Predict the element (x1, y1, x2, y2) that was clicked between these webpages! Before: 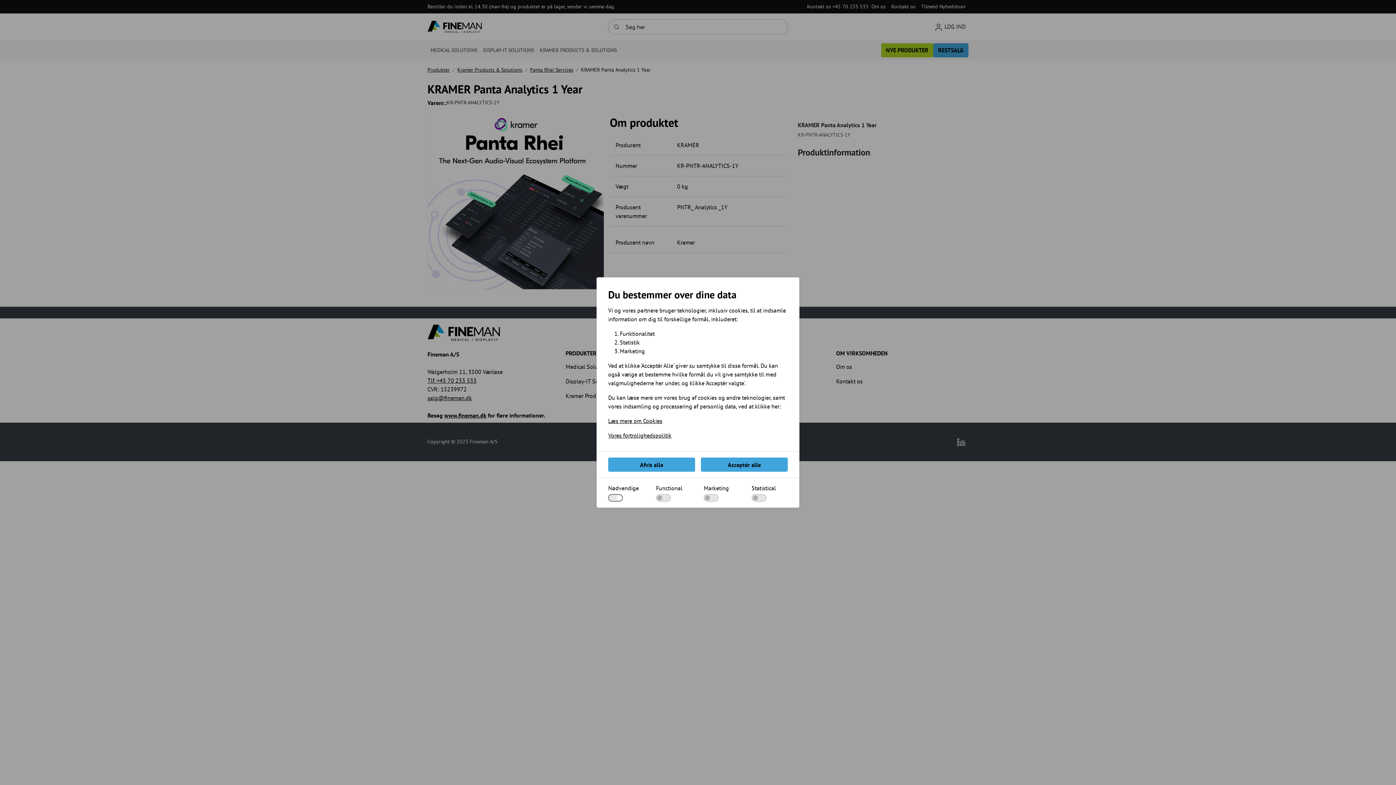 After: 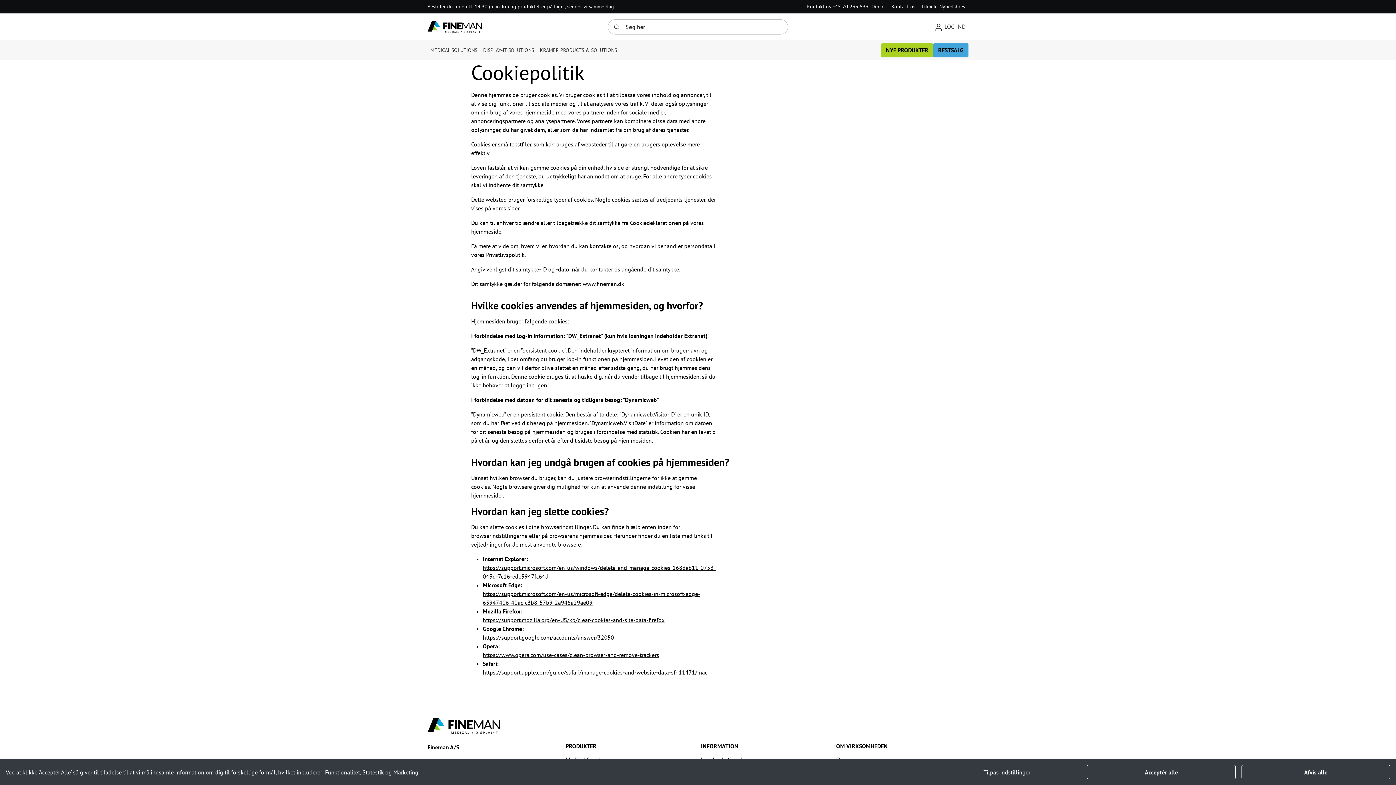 Action: label: Læs mere om Cookies bbox: (608, 416, 788, 425)